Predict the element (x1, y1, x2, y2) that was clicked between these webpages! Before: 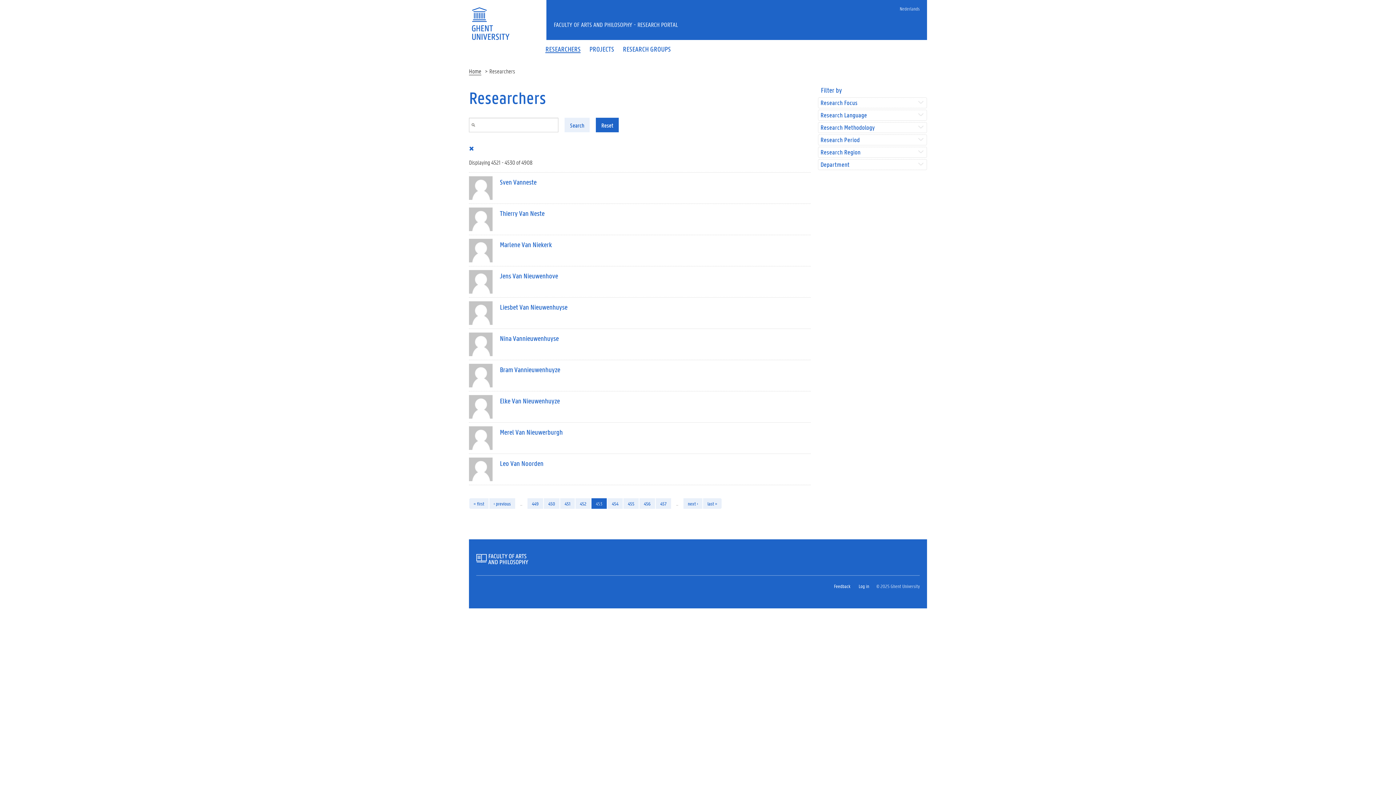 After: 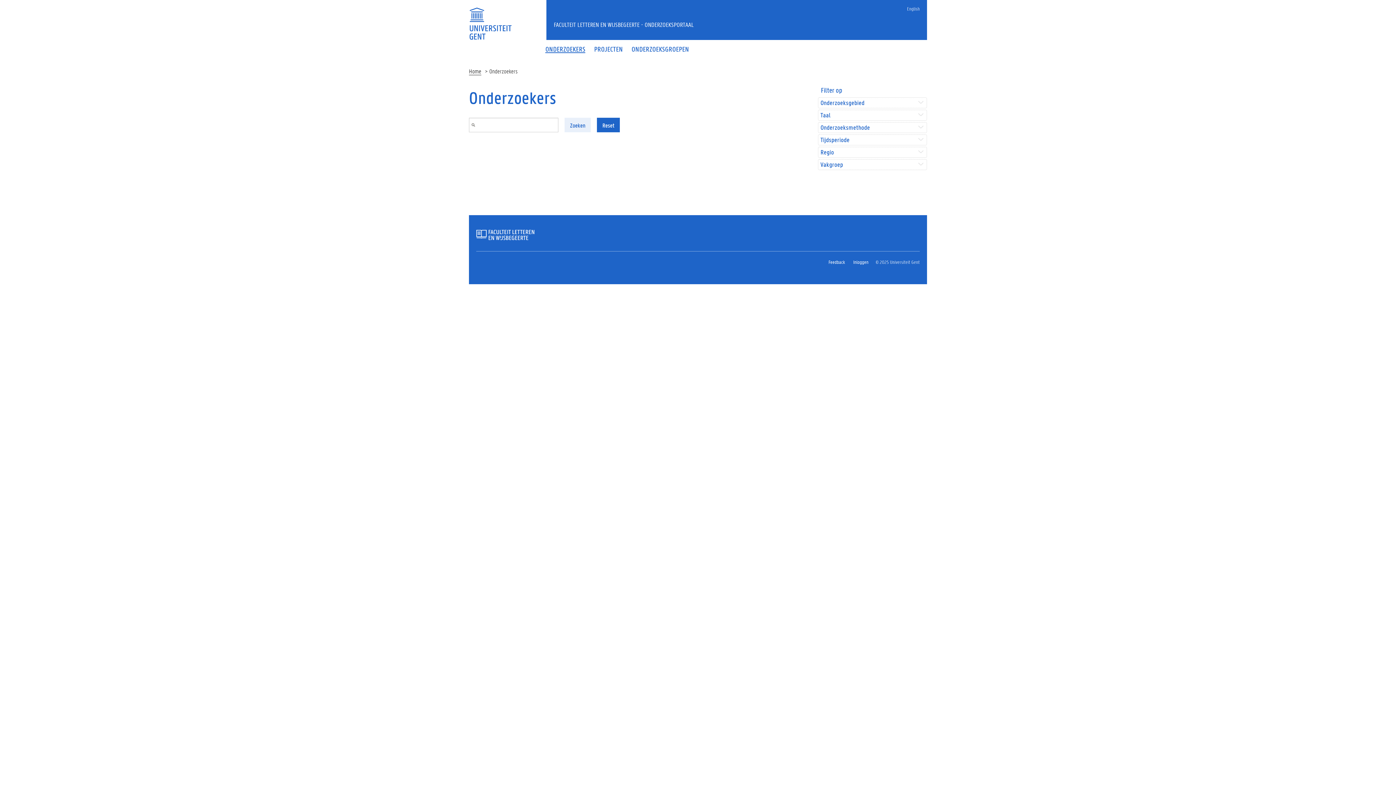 Action: label: Nederlands bbox: (896, 1, 923, 15)